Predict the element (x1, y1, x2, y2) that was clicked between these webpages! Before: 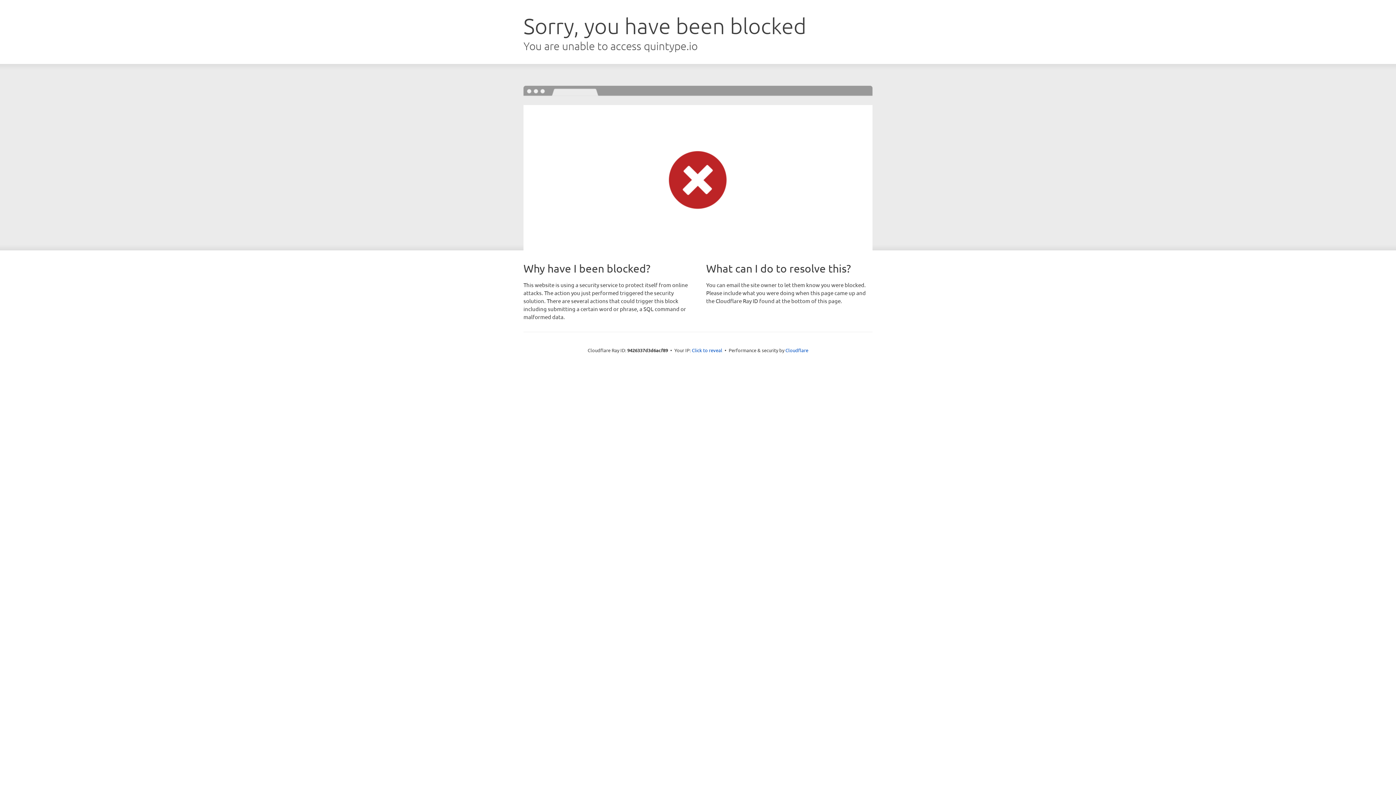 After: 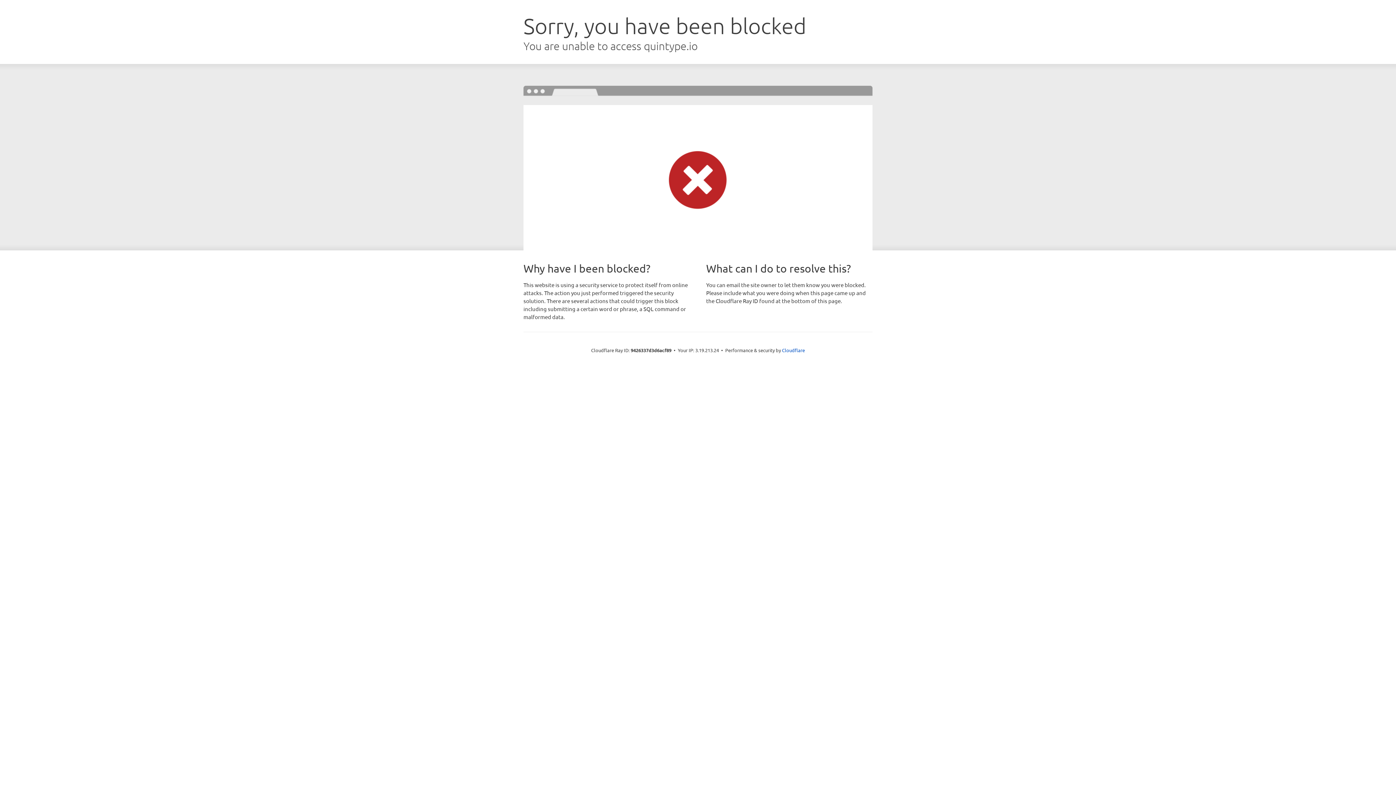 Action: label: Click to reveal bbox: (692, 346, 722, 353)